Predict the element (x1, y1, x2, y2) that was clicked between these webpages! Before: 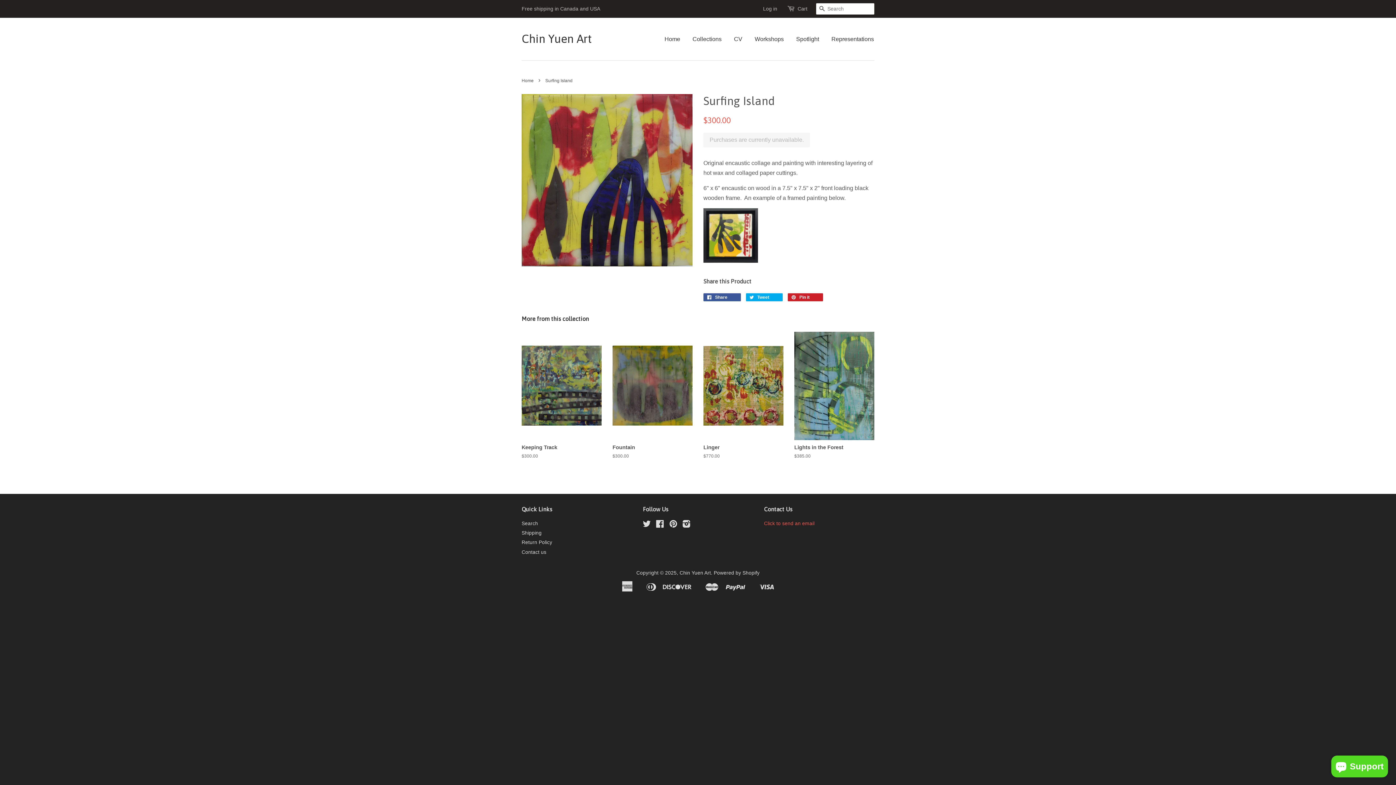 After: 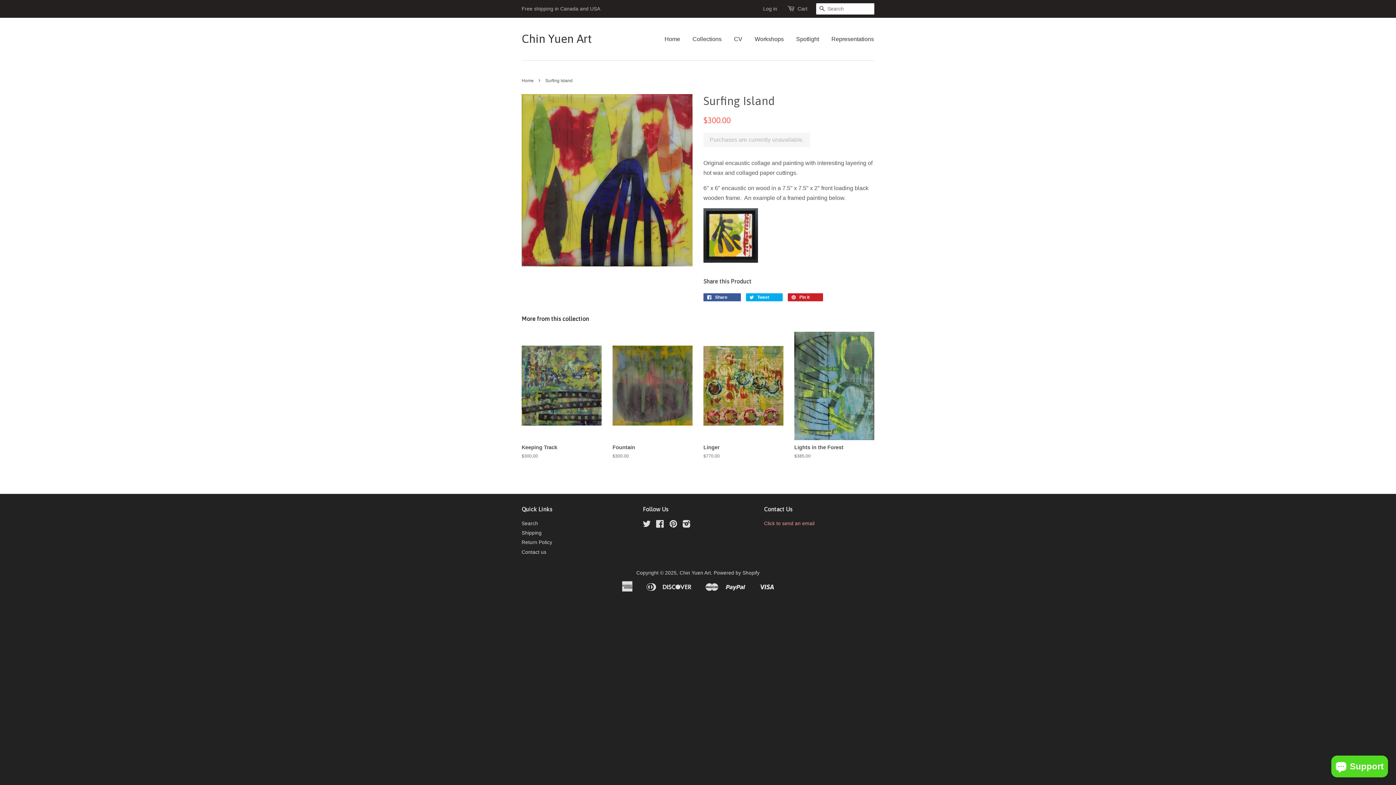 Action: bbox: (764, 520, 814, 526) label: Click to send an email